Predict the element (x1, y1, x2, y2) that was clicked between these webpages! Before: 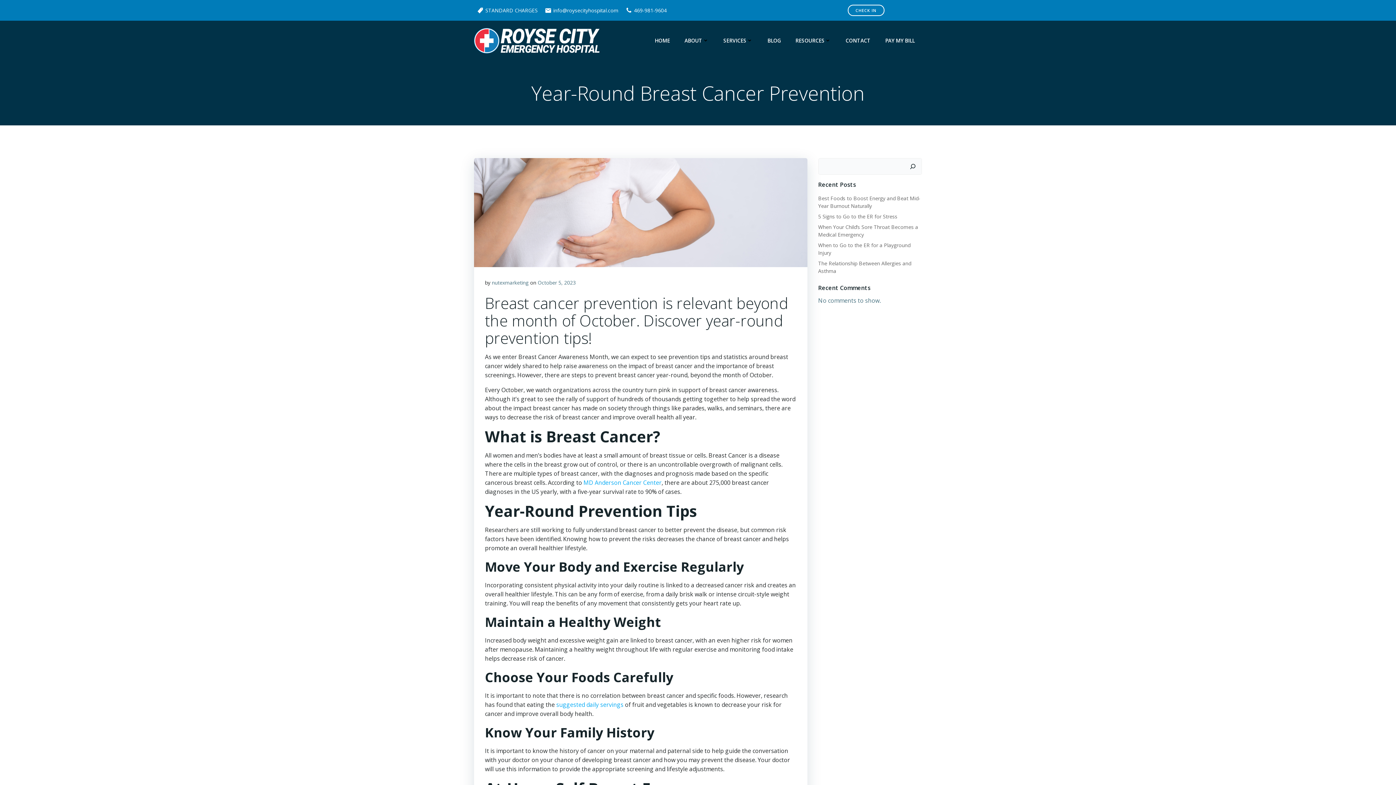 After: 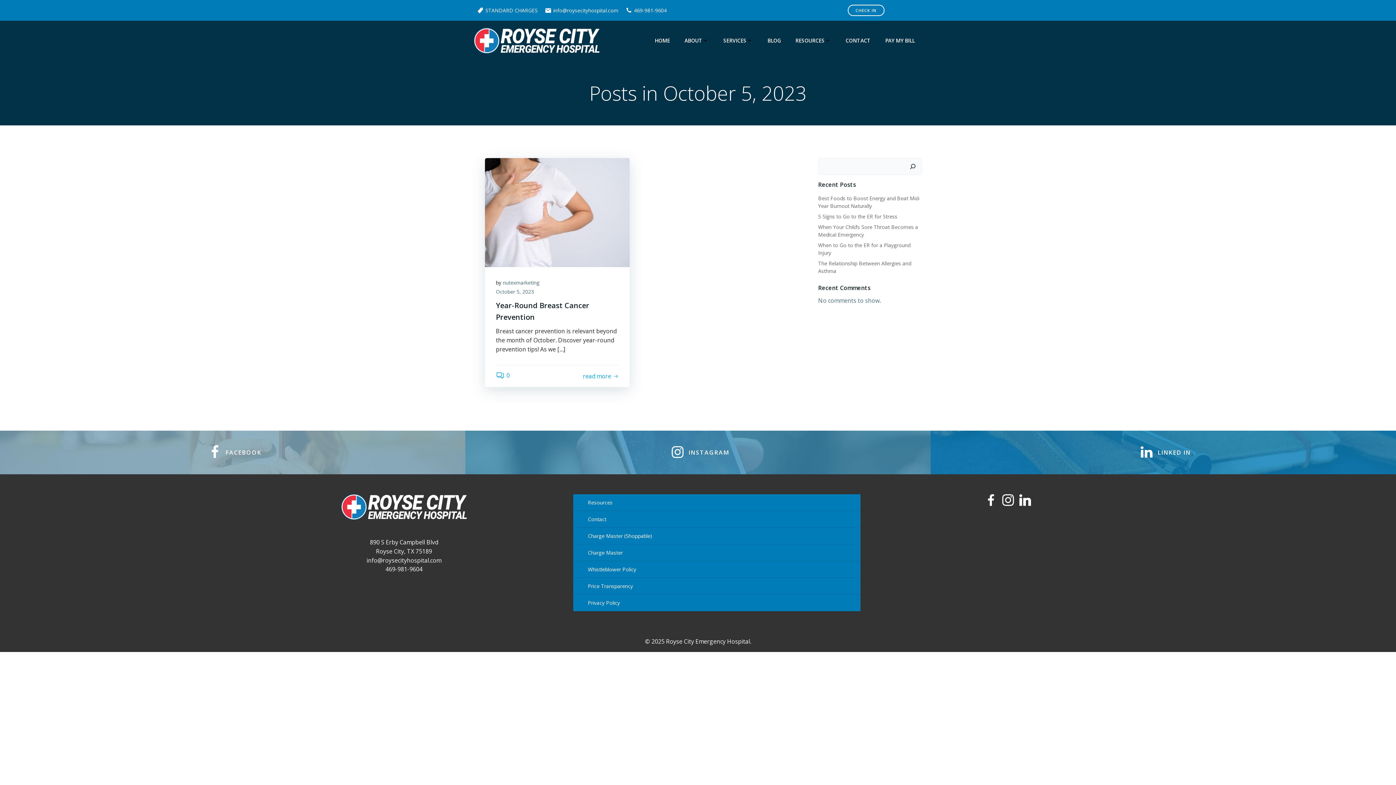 Action: bbox: (537, 279, 576, 286) label: October 5, 2023